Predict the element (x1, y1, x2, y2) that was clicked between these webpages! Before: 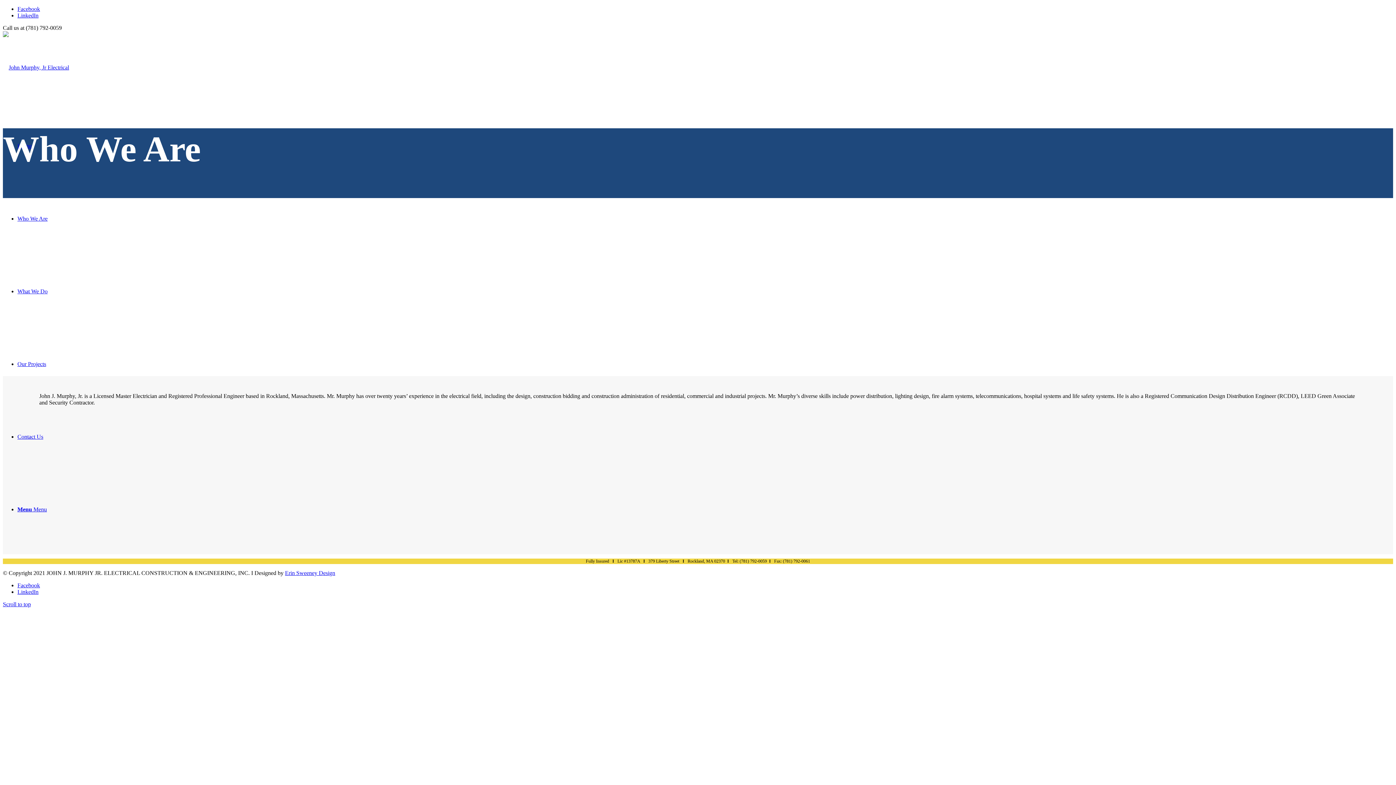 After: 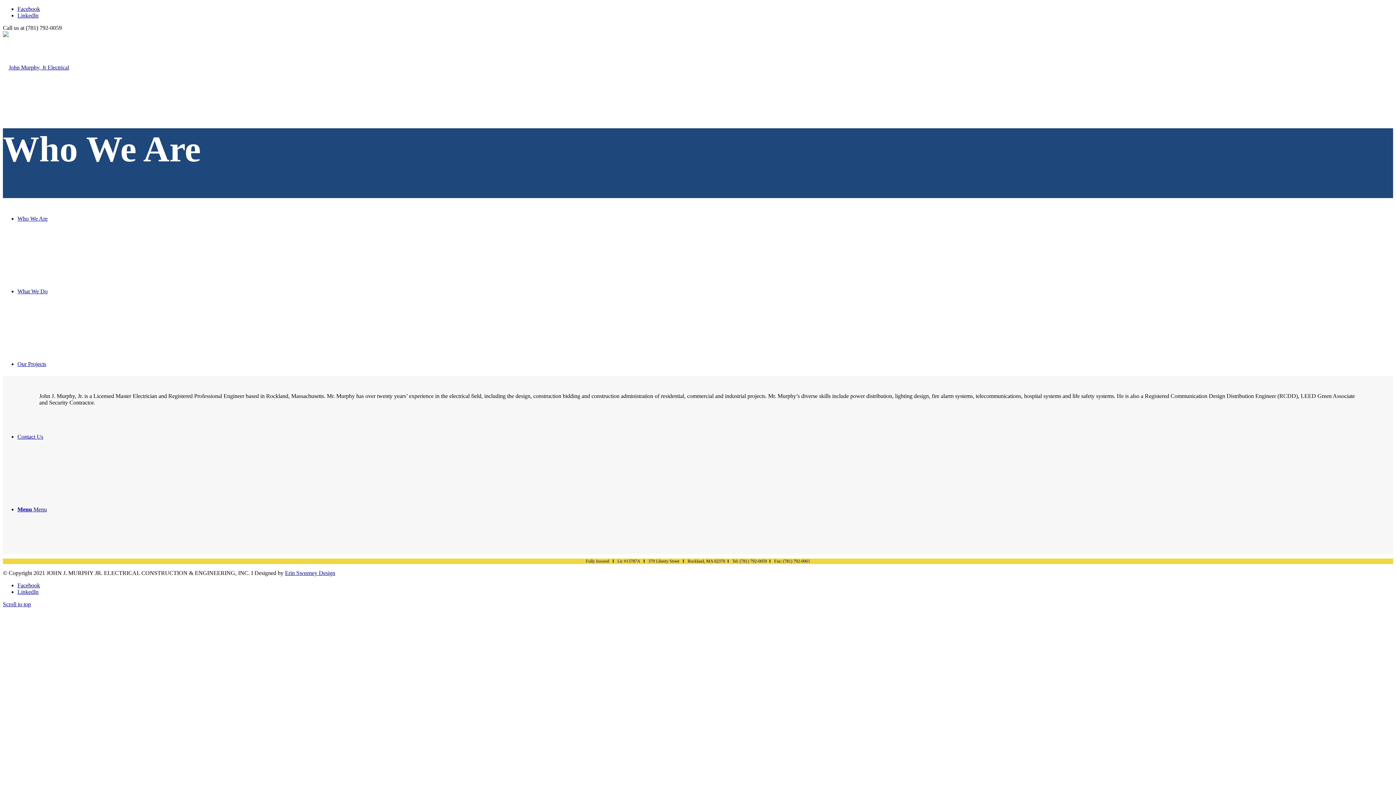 Action: label: Menu bbox: (17, 506, 46, 512)